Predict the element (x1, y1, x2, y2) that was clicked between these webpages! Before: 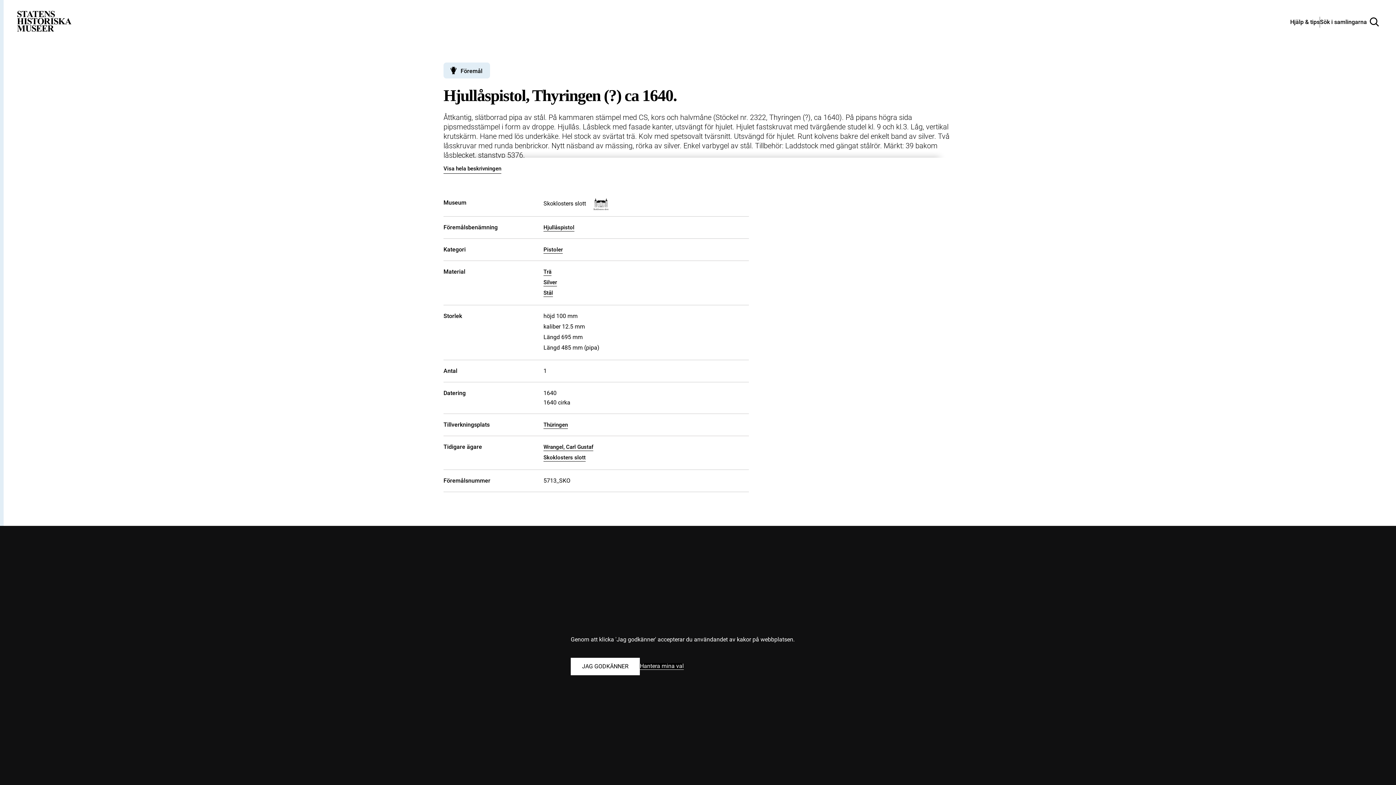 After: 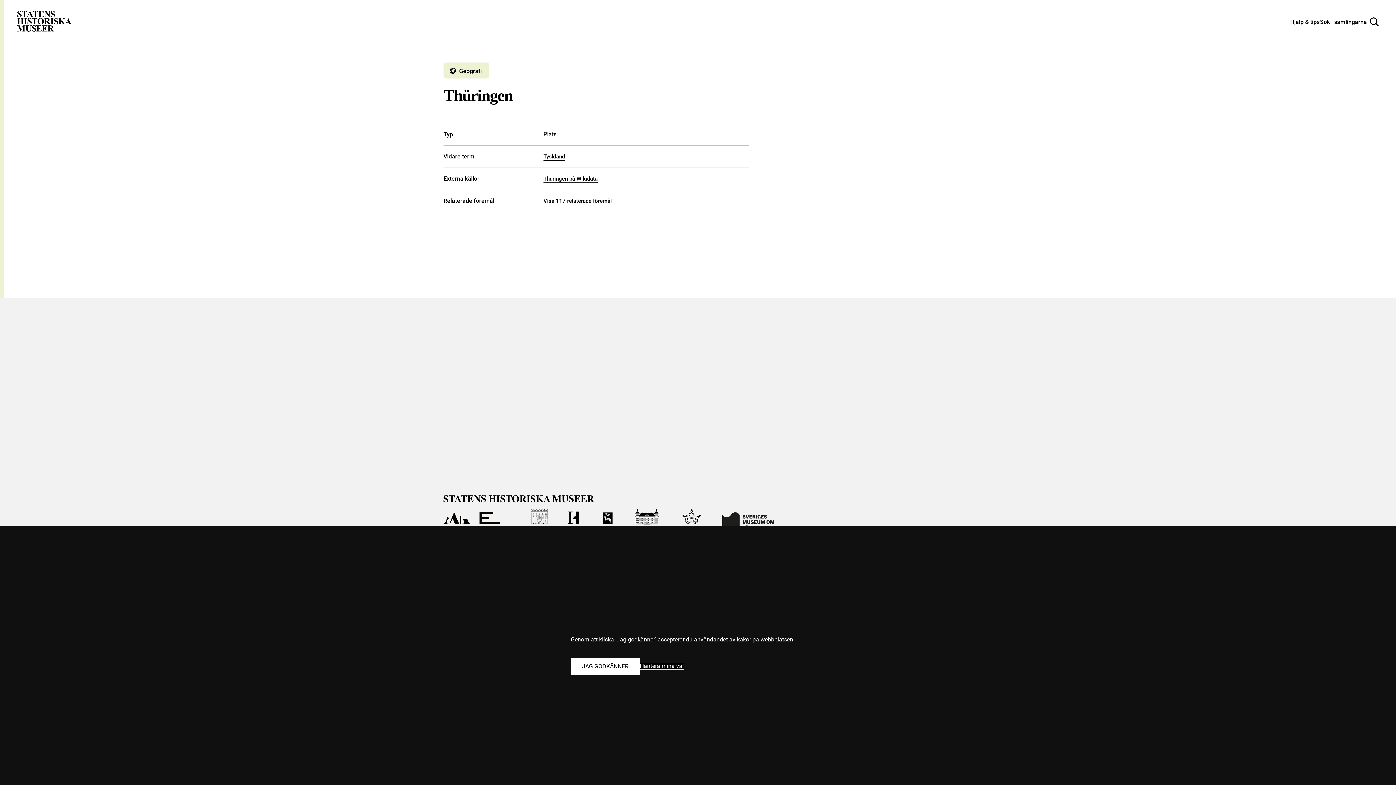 Action: bbox: (543, 421, 568, 429) label: Thüringen